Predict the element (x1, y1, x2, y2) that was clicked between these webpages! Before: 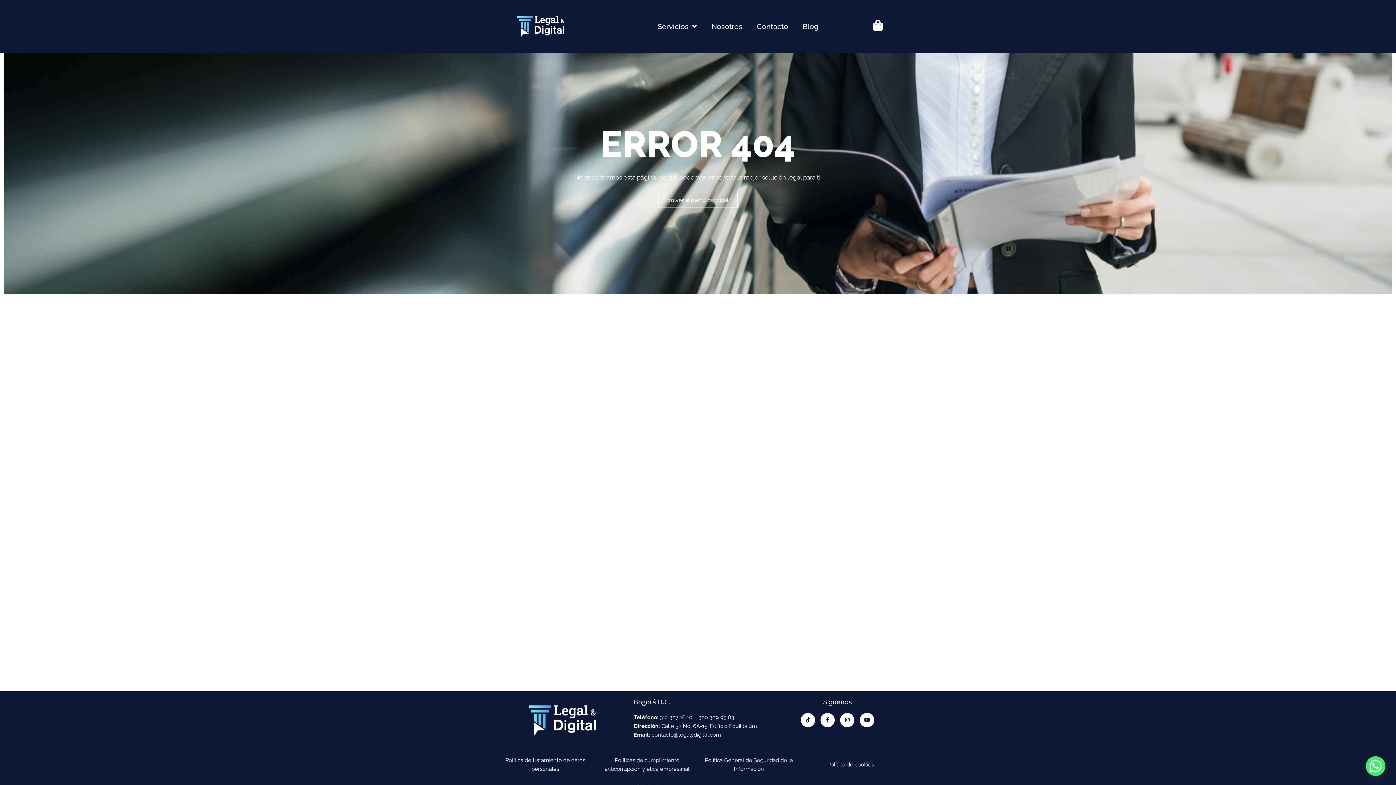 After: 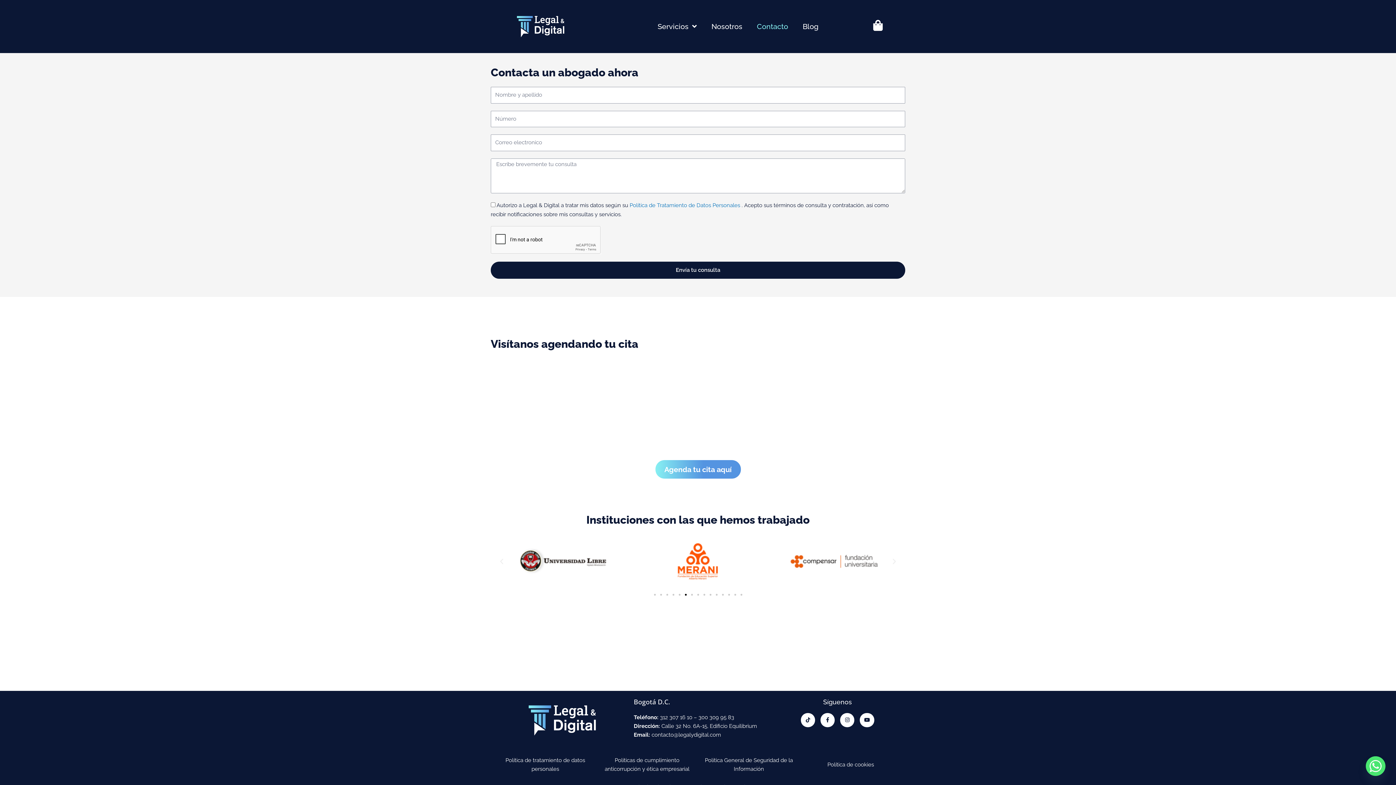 Action: bbox: (749, 18, 795, 34) label: Contacto